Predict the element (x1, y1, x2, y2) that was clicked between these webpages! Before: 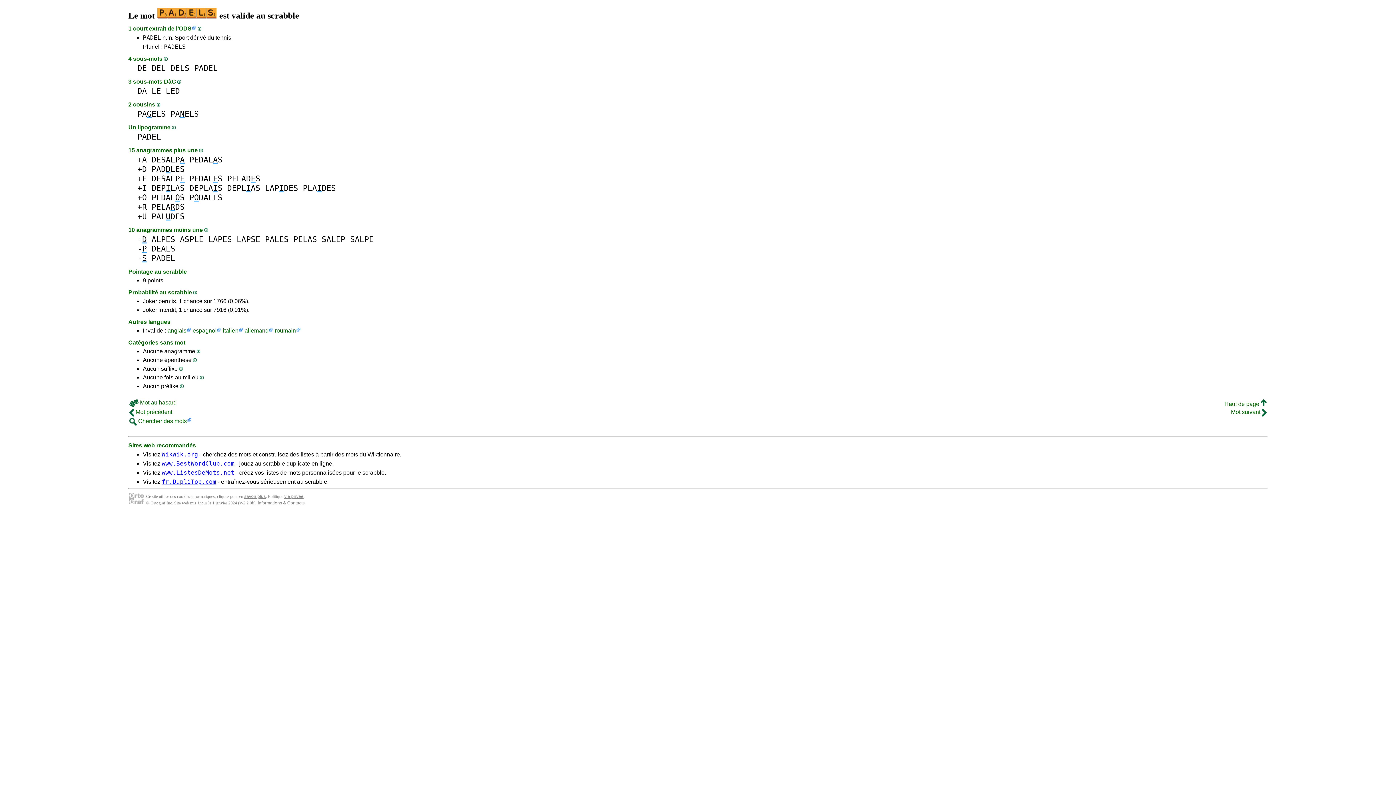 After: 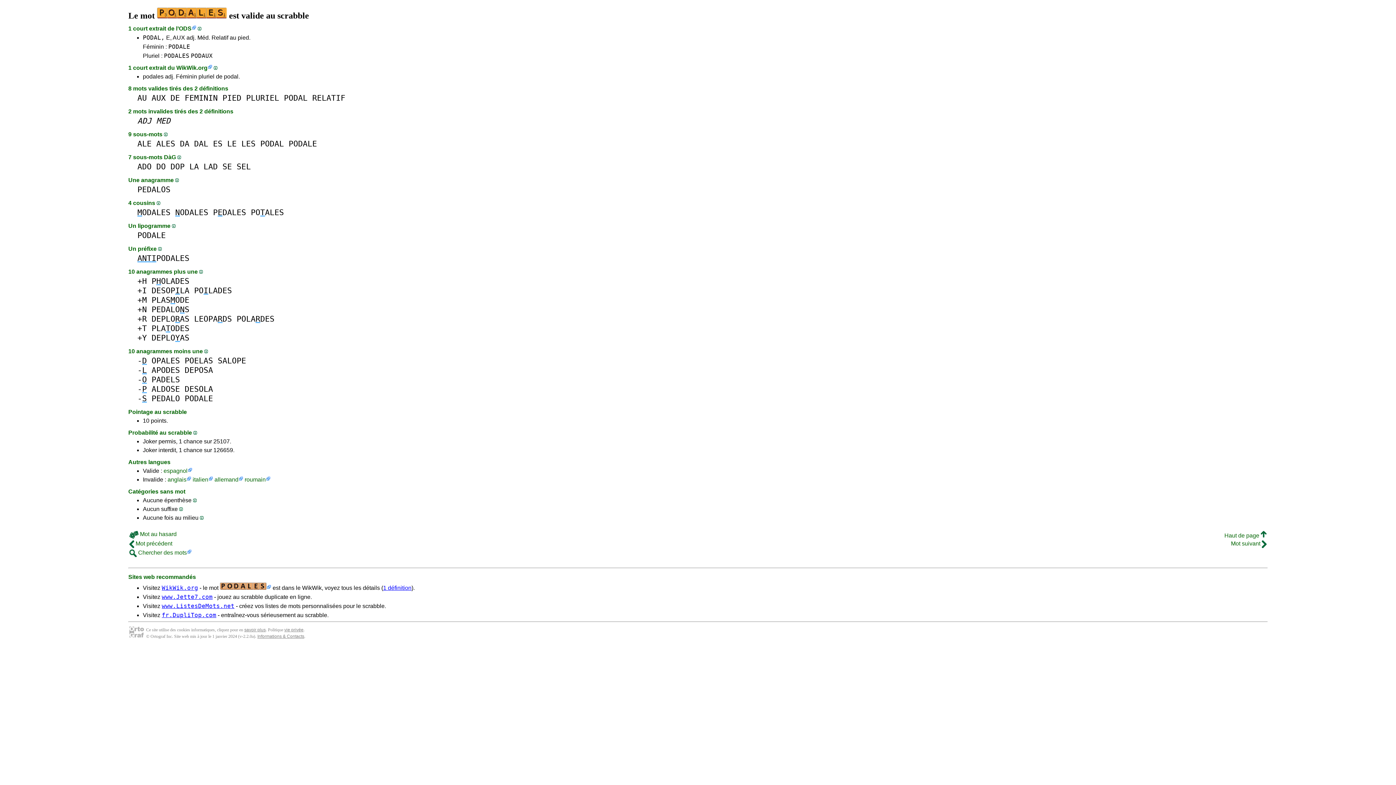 Action: bbox: (189, 193, 222, 202) label: PODALES